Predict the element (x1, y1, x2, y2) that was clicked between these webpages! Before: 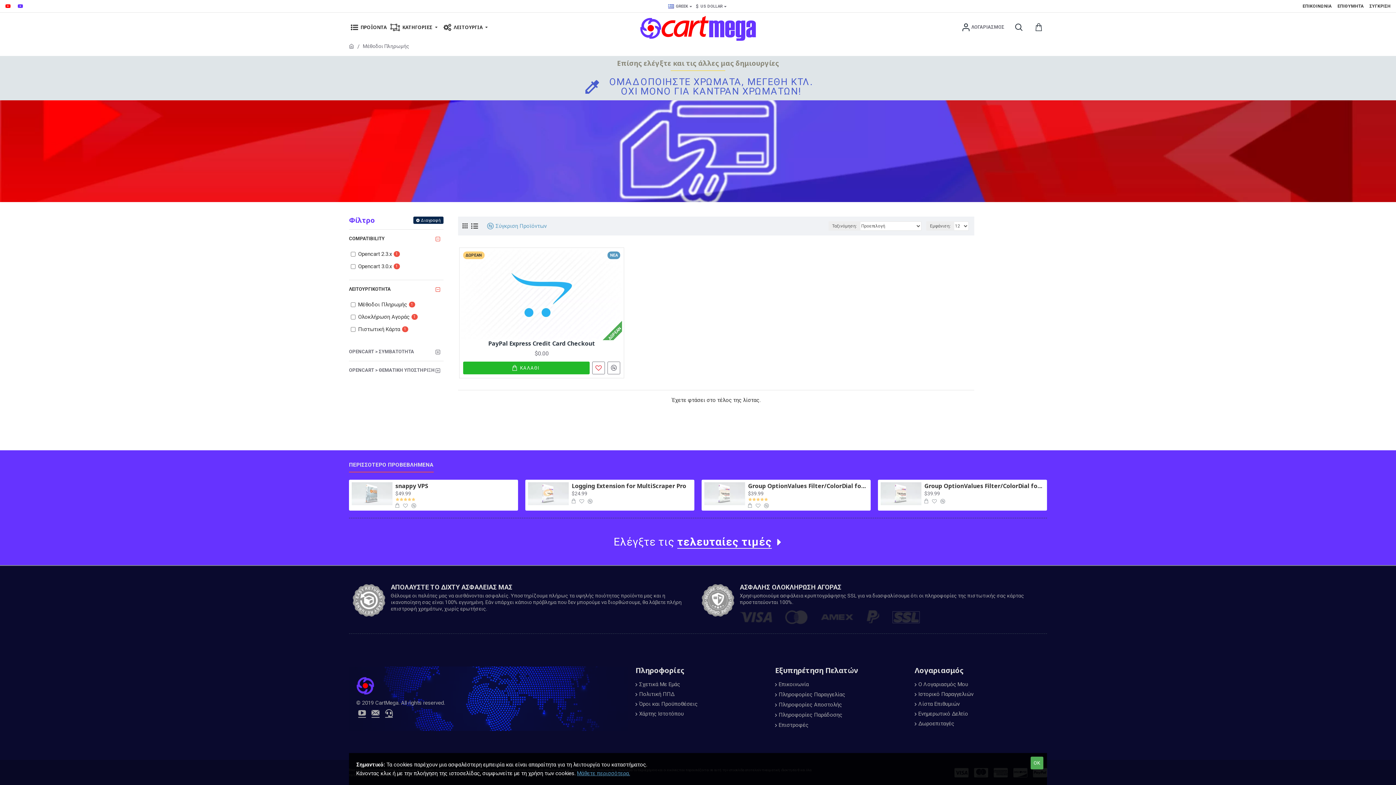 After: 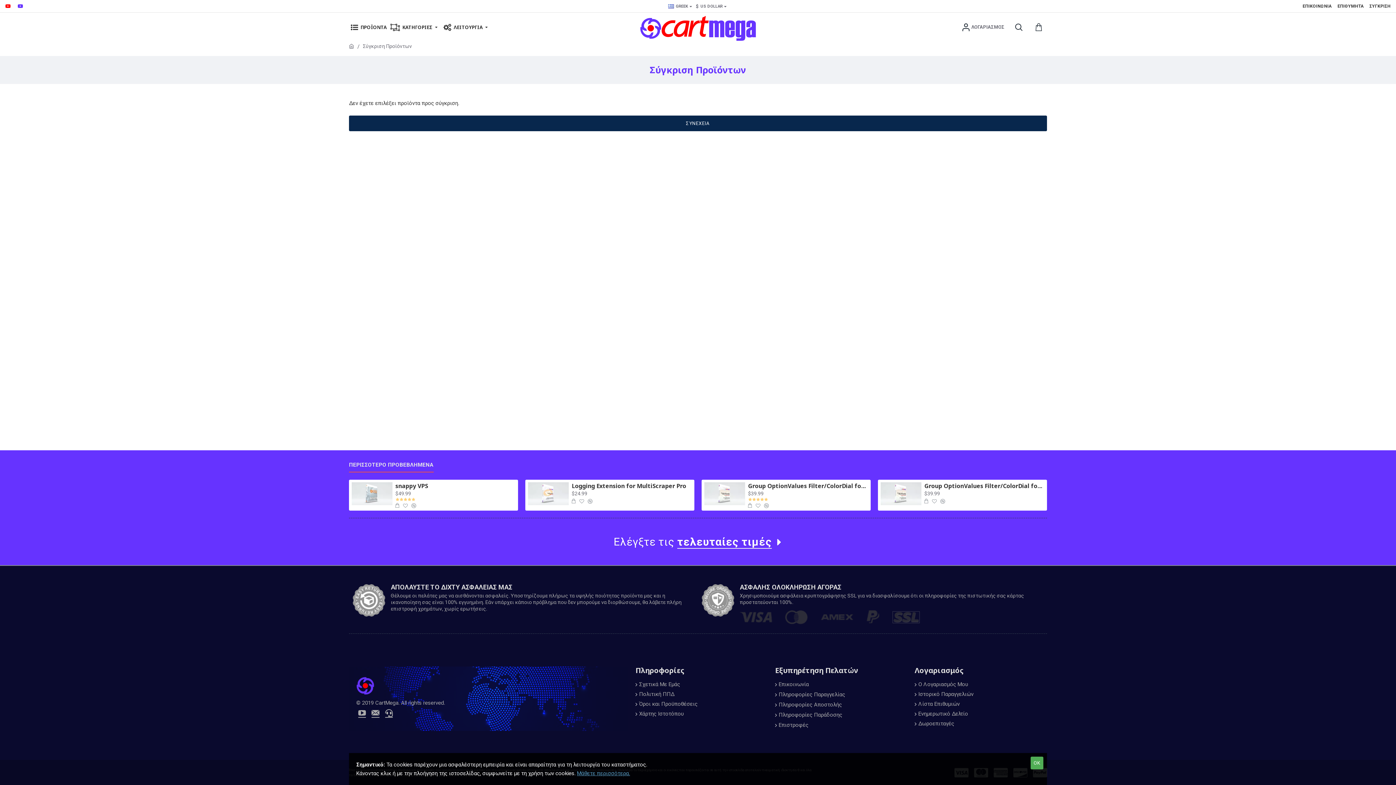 Action: bbox: (481, 221, 546, 231) label: Σύγκριση Προϊόντων